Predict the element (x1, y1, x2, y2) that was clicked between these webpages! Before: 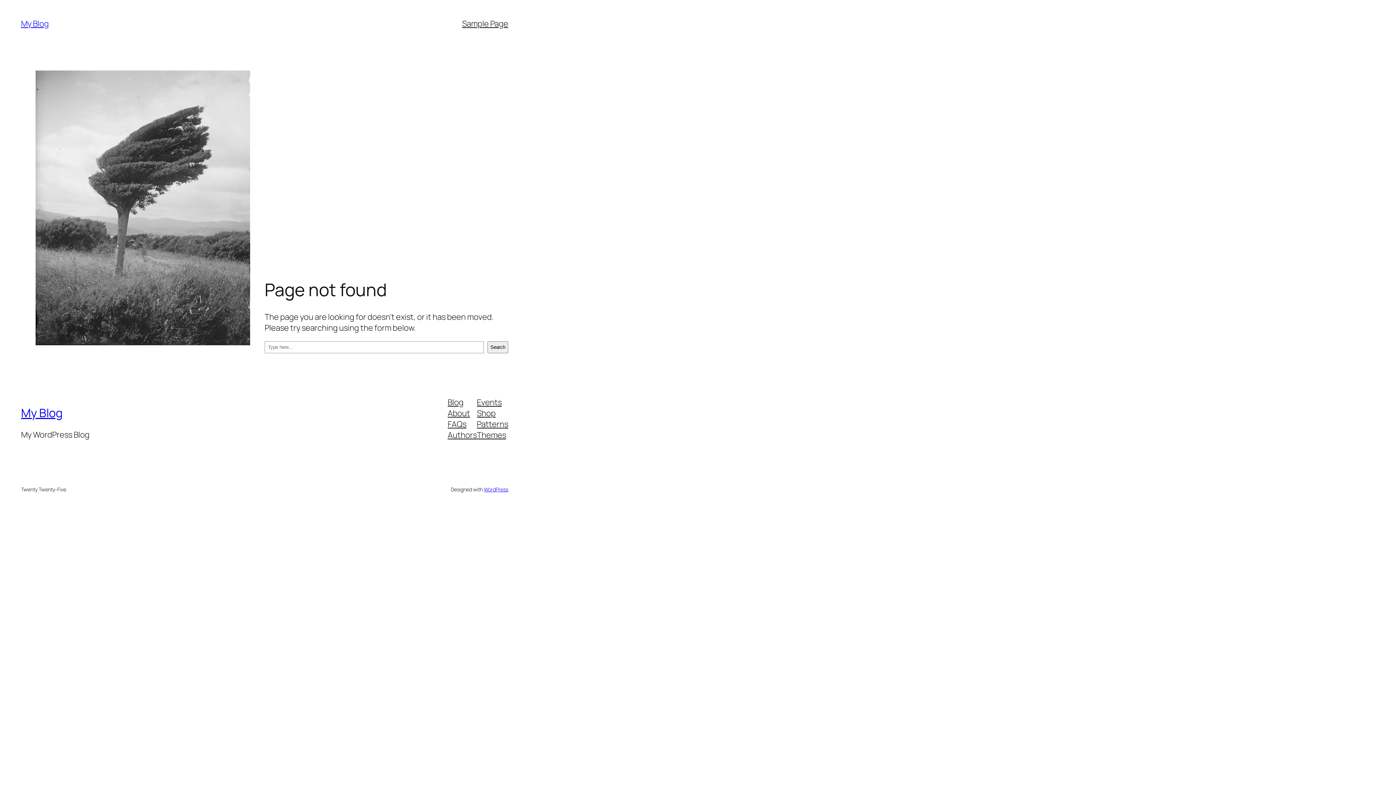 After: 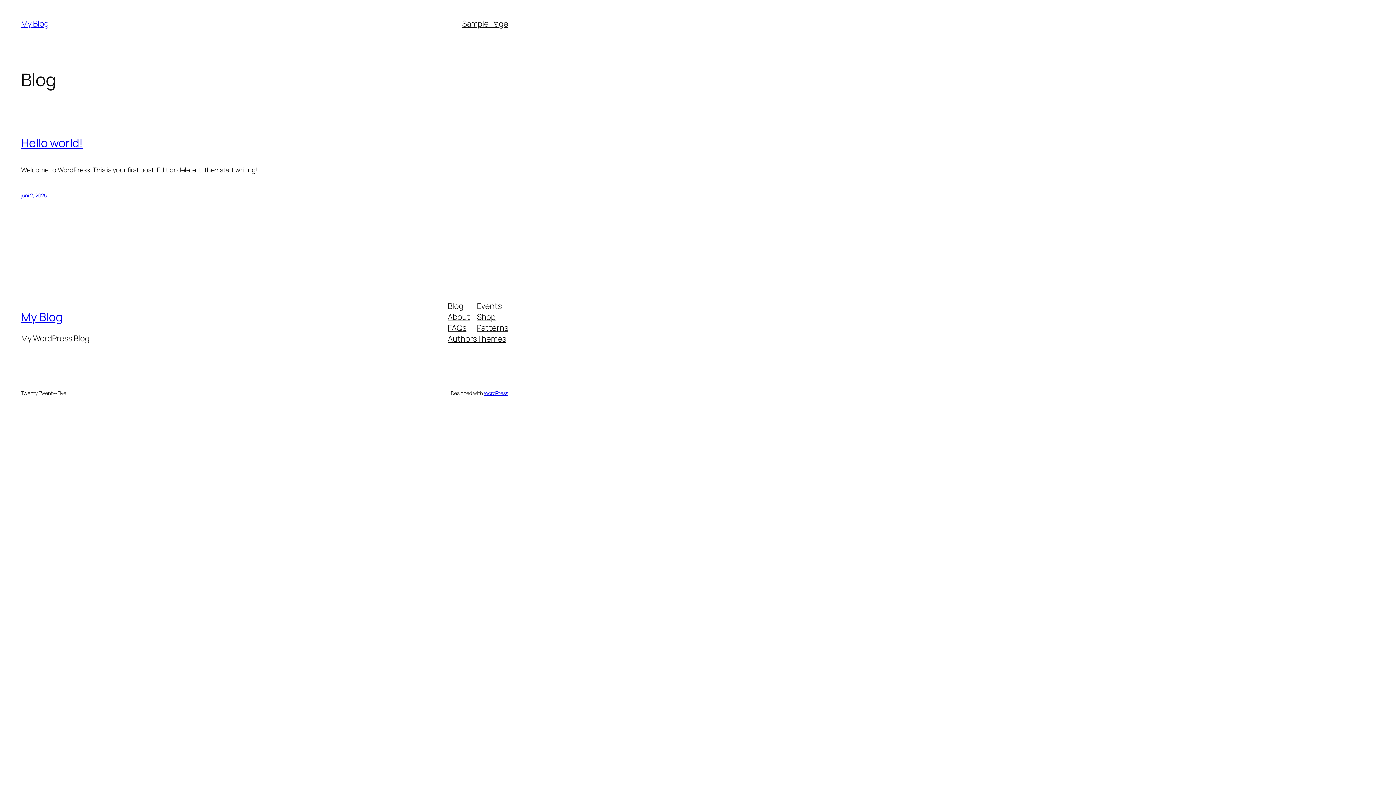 Action: label: My Blog bbox: (21, 18, 48, 29)